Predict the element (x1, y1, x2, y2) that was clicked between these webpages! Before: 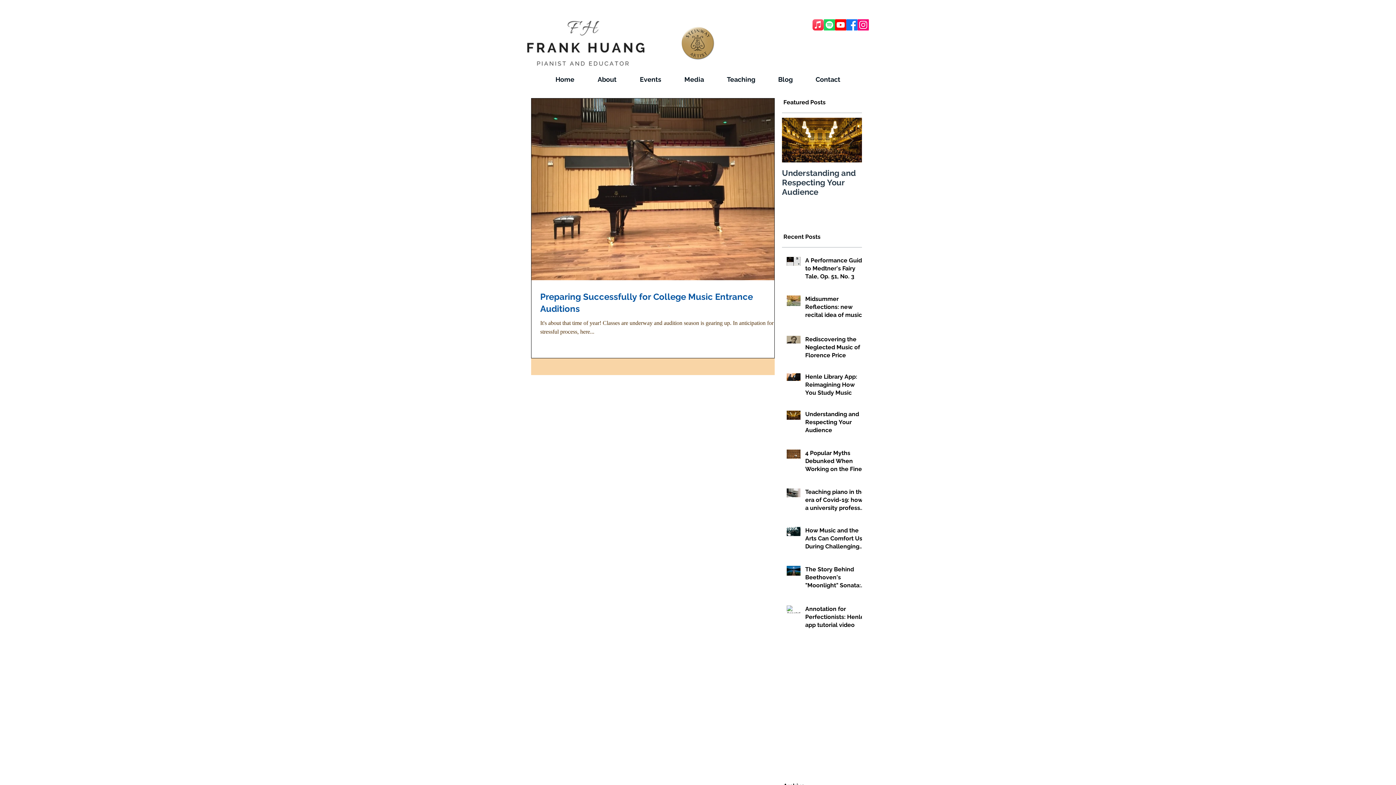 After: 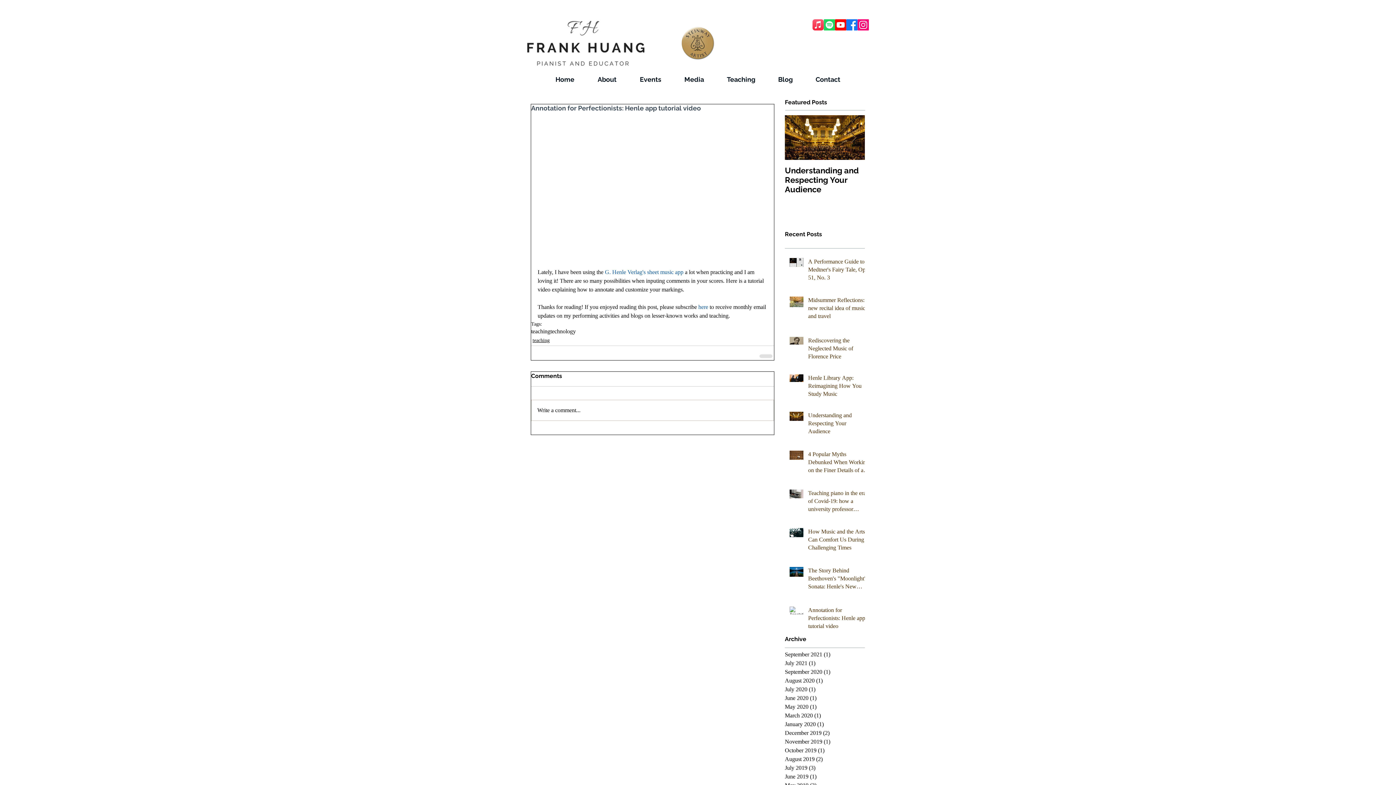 Action: bbox: (805, 605, 866, 632) label: Annotation for Perfectionists: Henle app tutorial video